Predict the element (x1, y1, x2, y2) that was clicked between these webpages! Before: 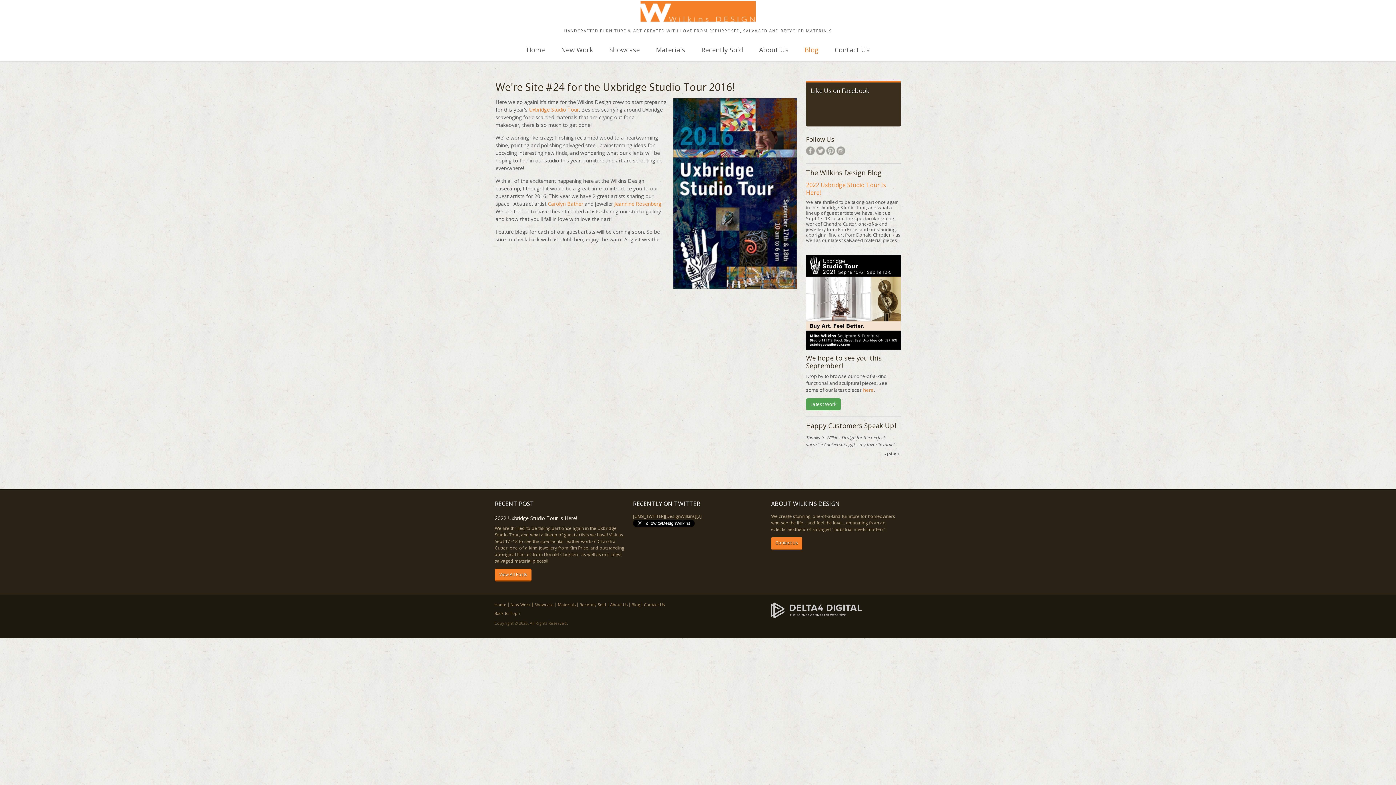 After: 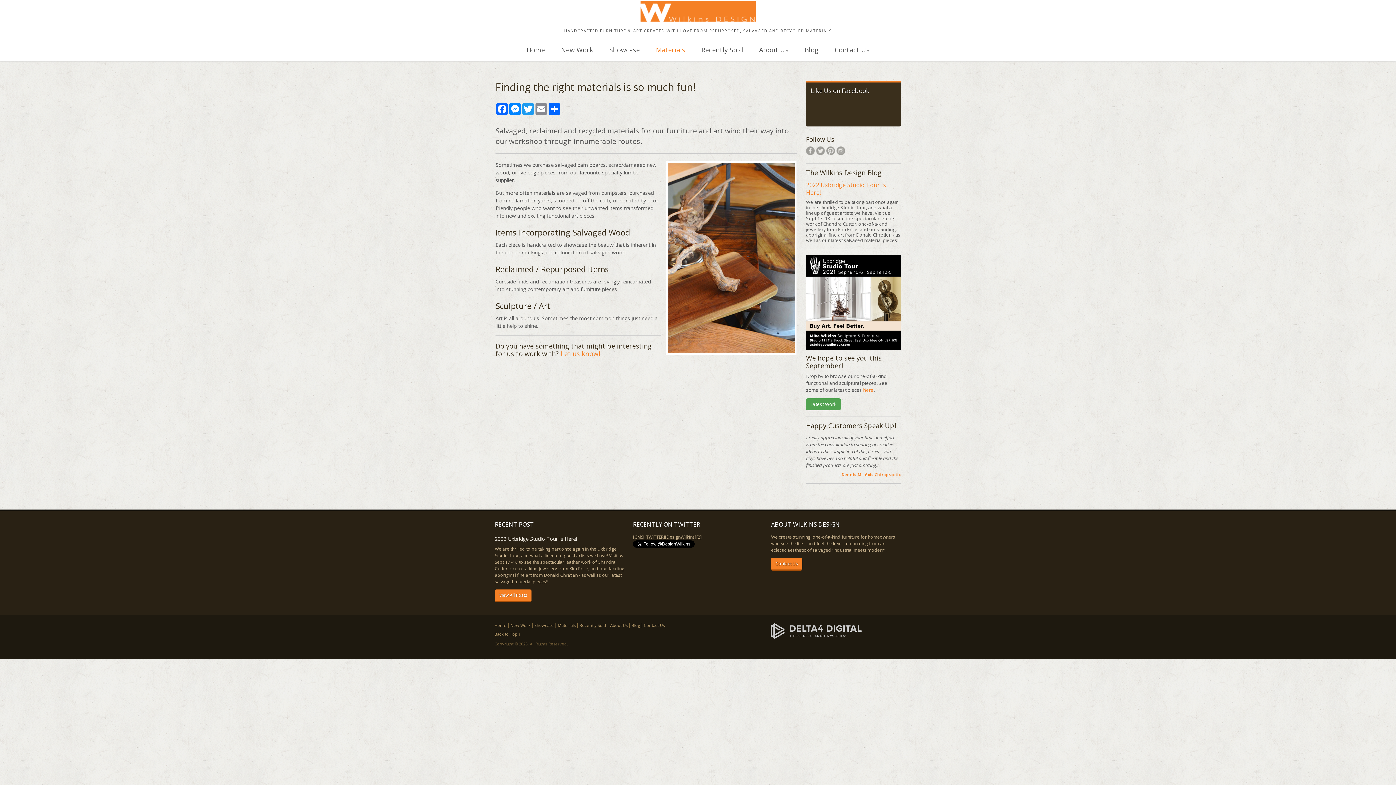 Action: label: Materials bbox: (557, 602, 575, 607)